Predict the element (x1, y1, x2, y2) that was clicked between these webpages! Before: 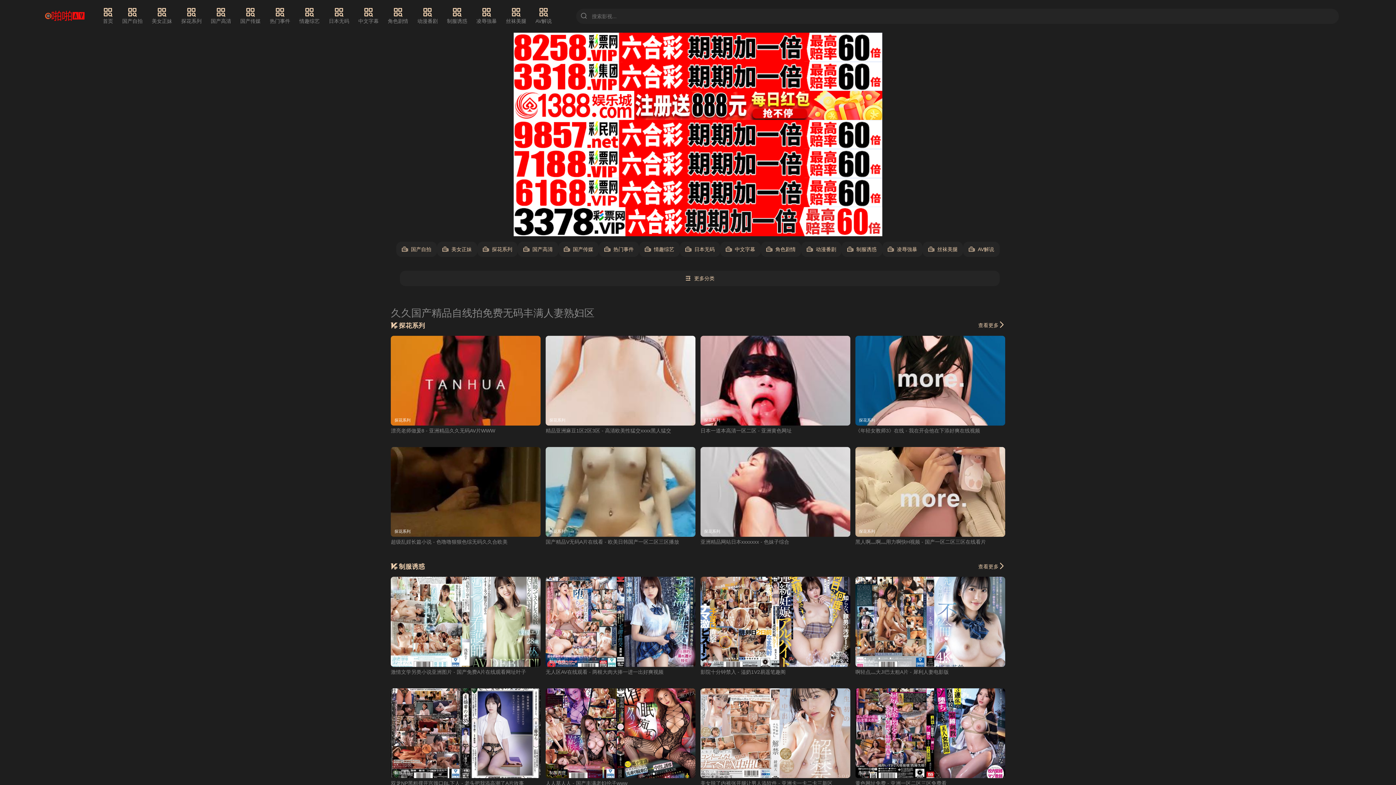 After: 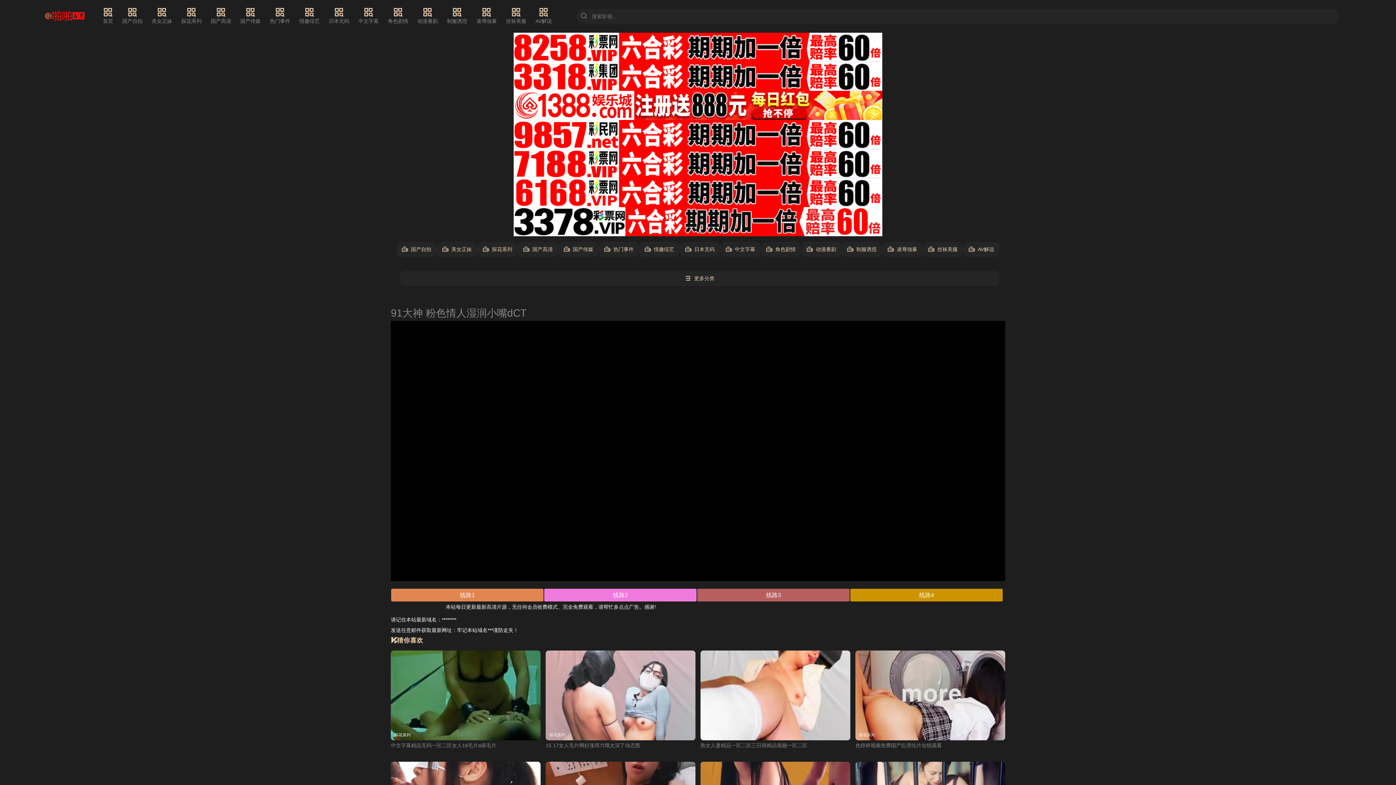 Action: bbox: (700, 427, 792, 433) label: 日本一道本高清一区二区 - 亚洲黄色网址